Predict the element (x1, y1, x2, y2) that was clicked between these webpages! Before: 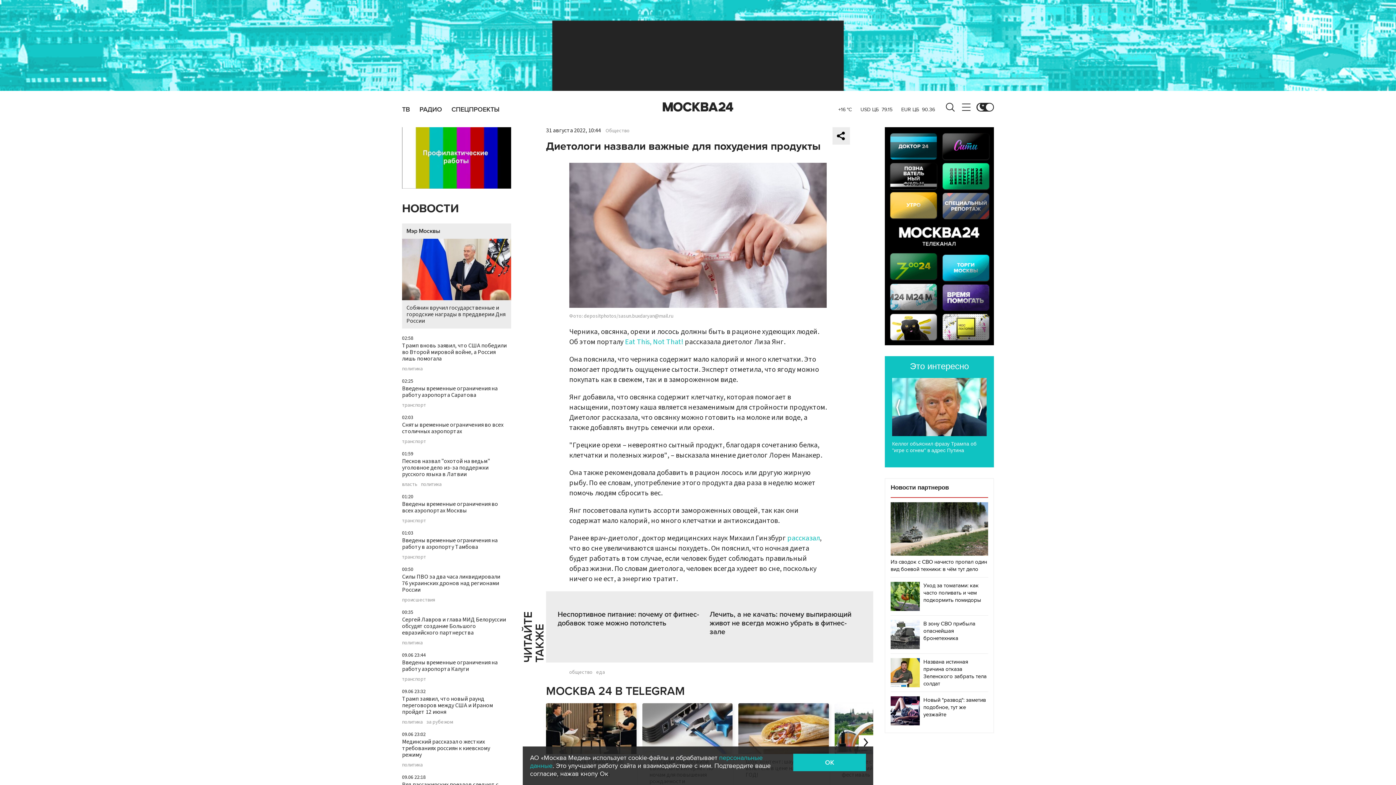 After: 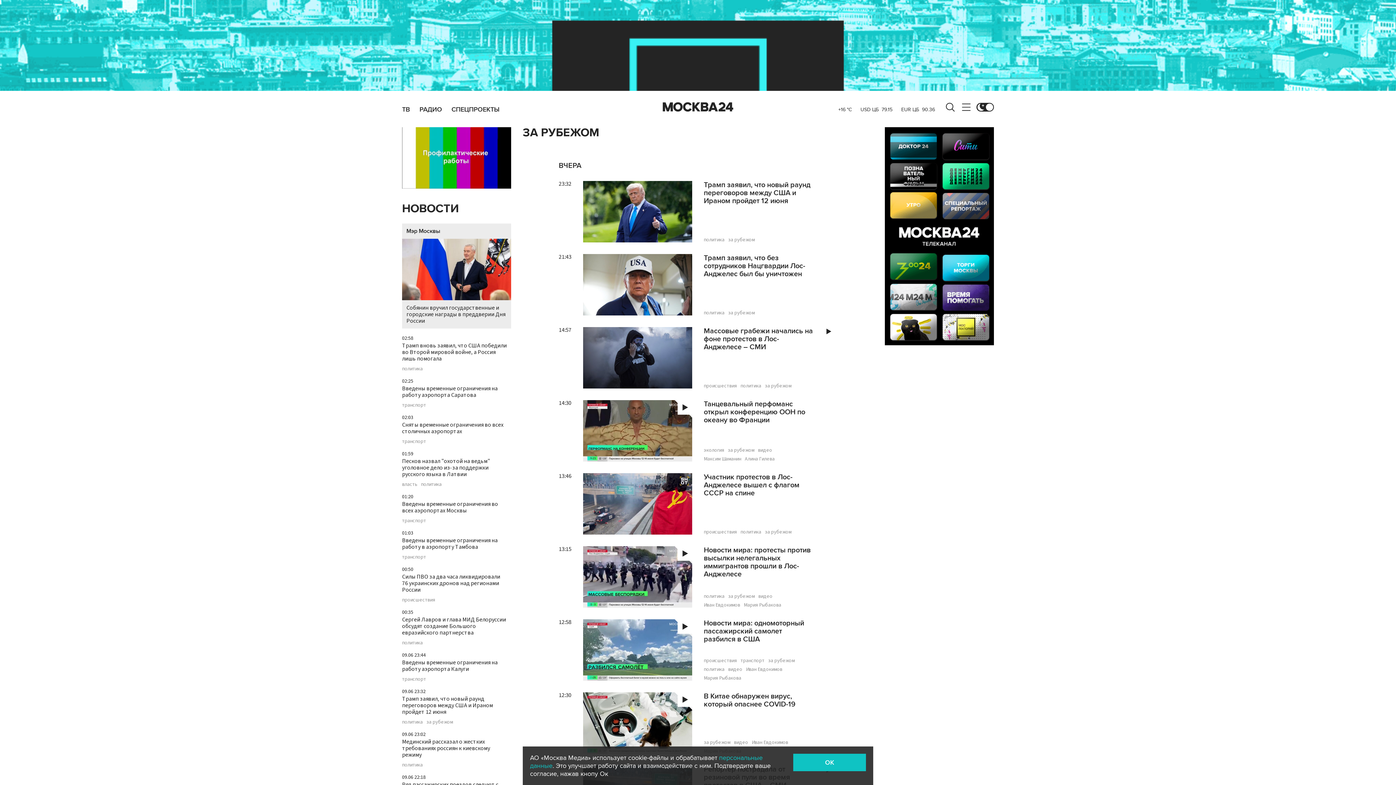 Action: bbox: (426, 720, 453, 725) label: за рубежом